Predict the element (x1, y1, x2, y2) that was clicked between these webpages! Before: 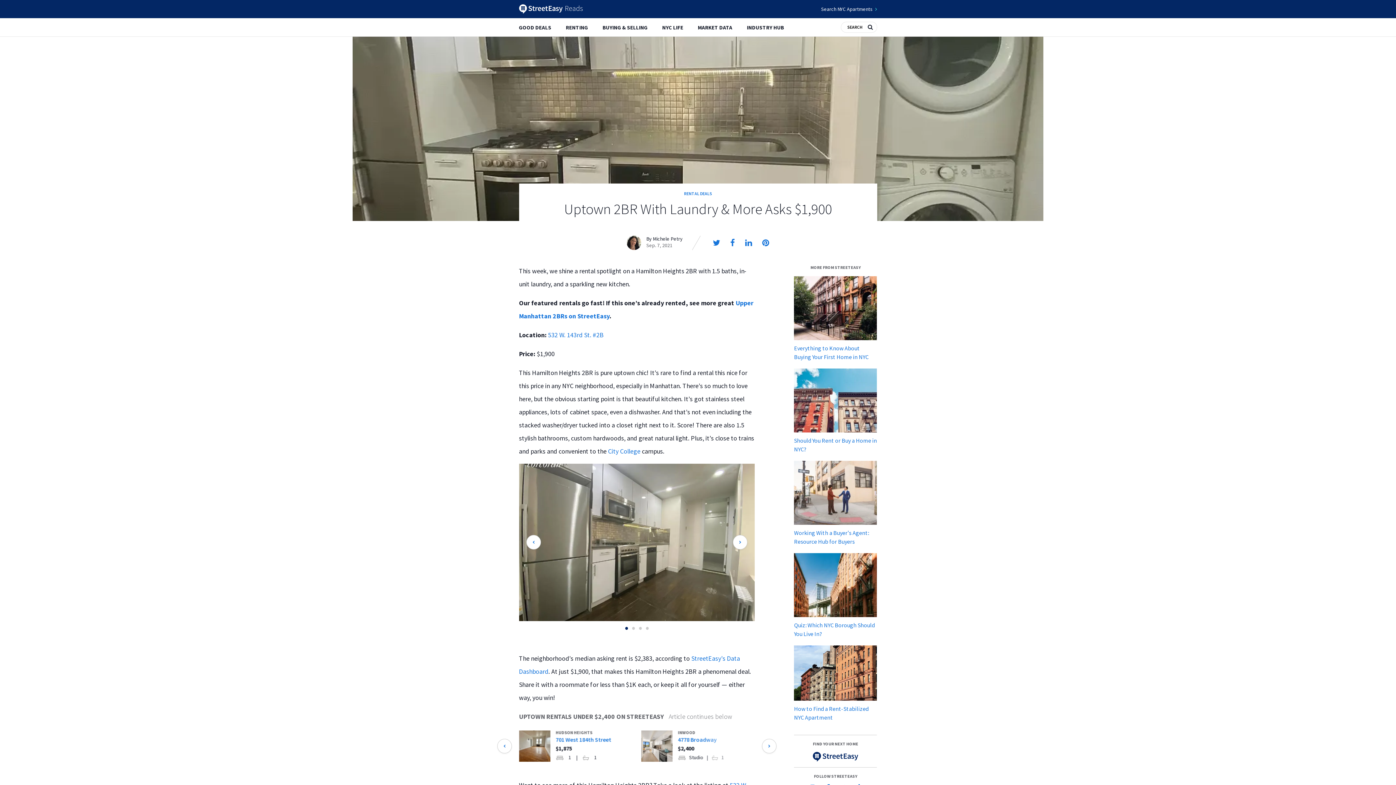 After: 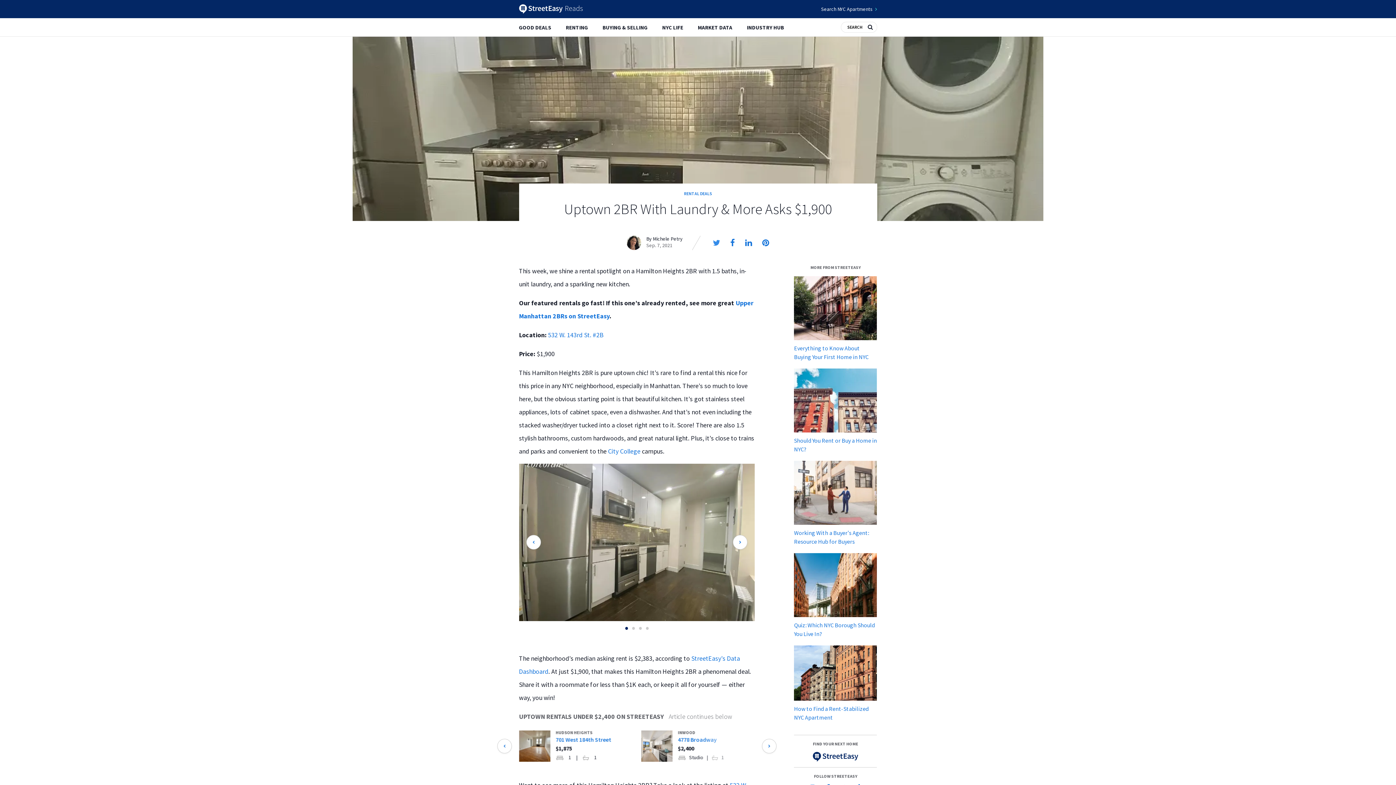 Action: bbox: (713, 238, 720, 246)